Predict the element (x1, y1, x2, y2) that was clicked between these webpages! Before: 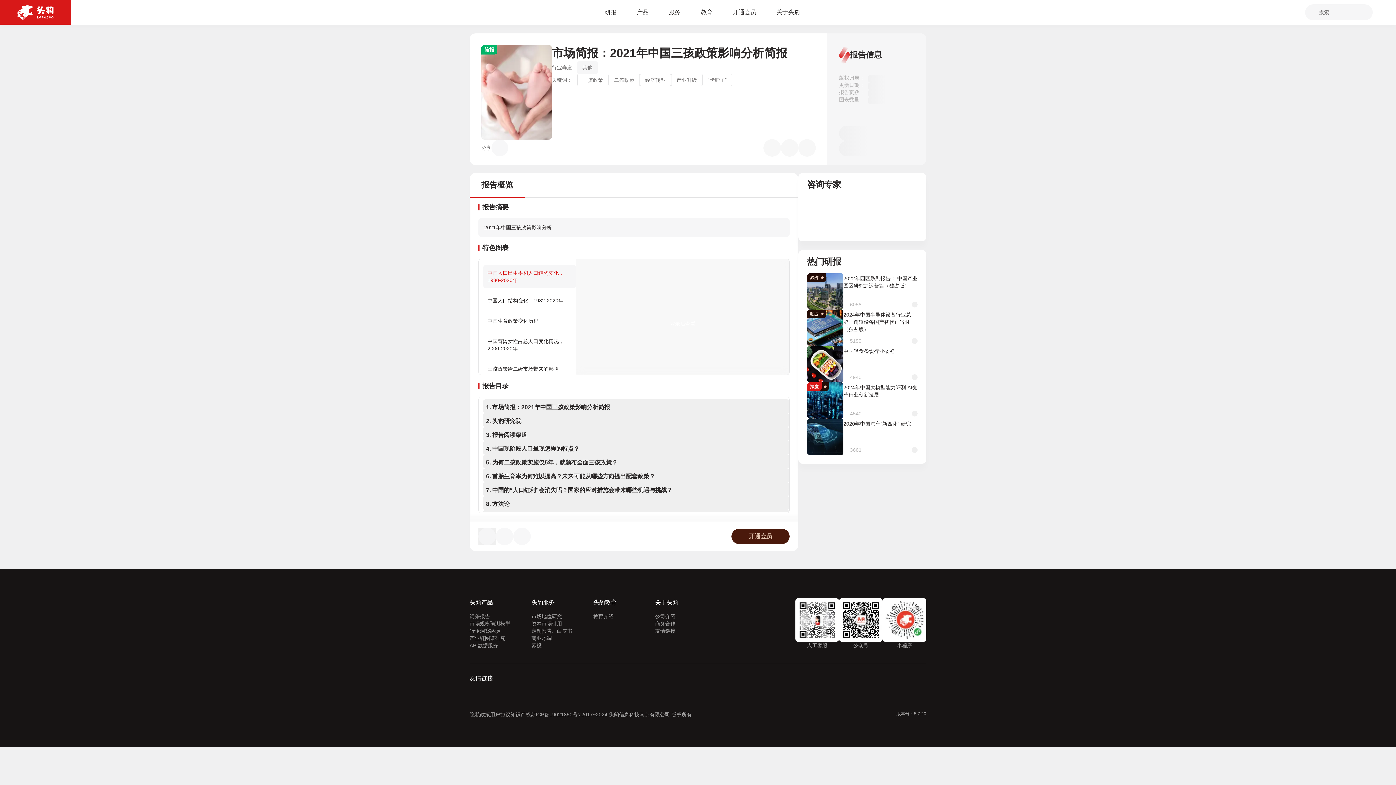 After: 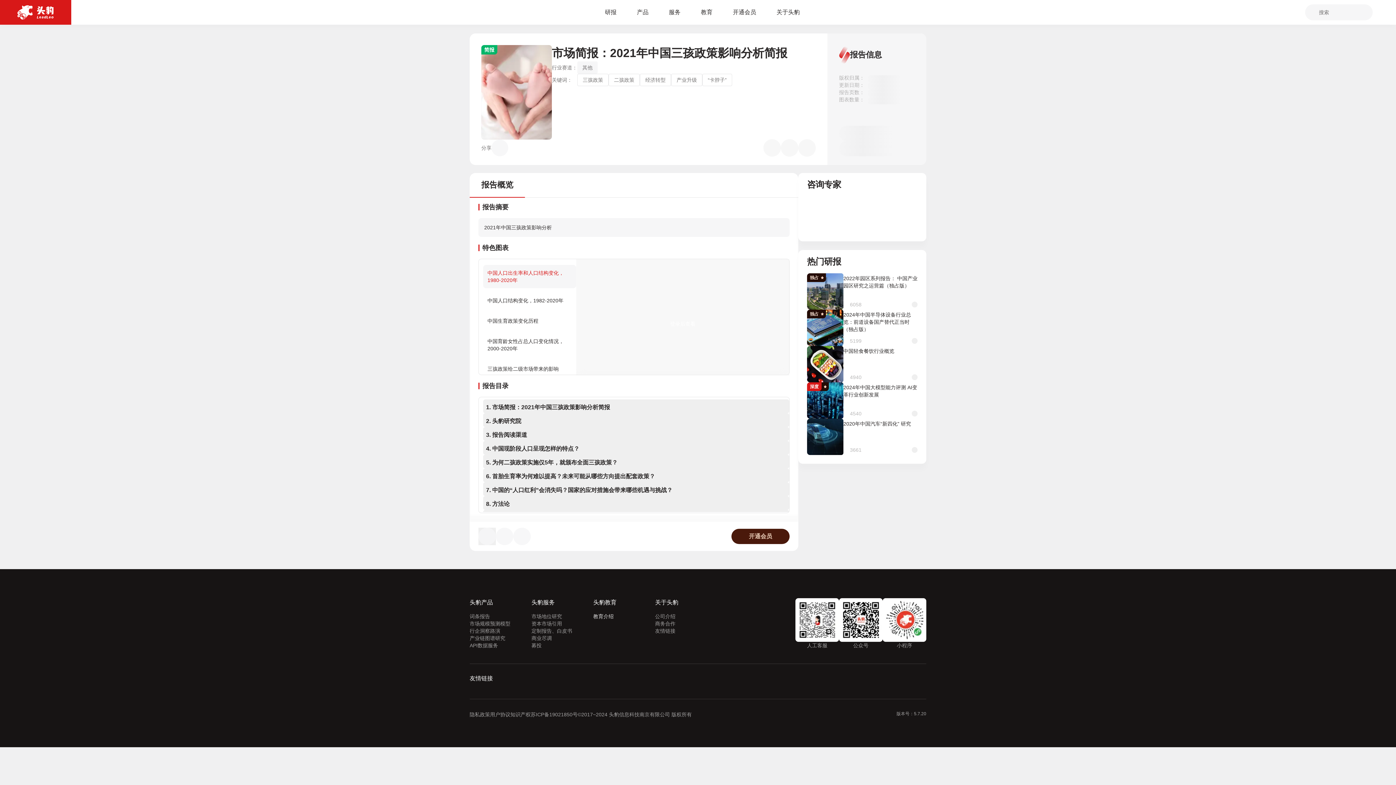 Action: bbox: (593, 613, 655, 620) label: 教育介绍